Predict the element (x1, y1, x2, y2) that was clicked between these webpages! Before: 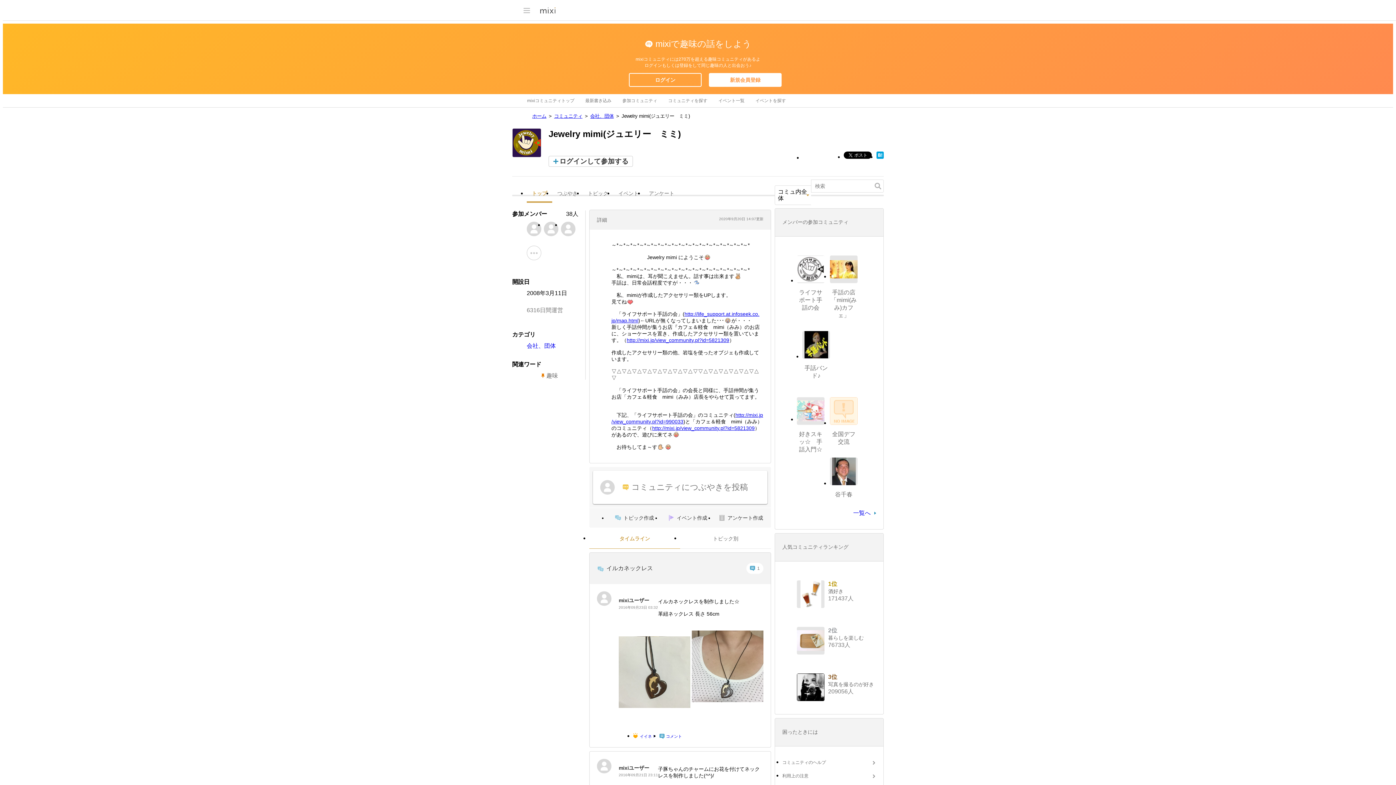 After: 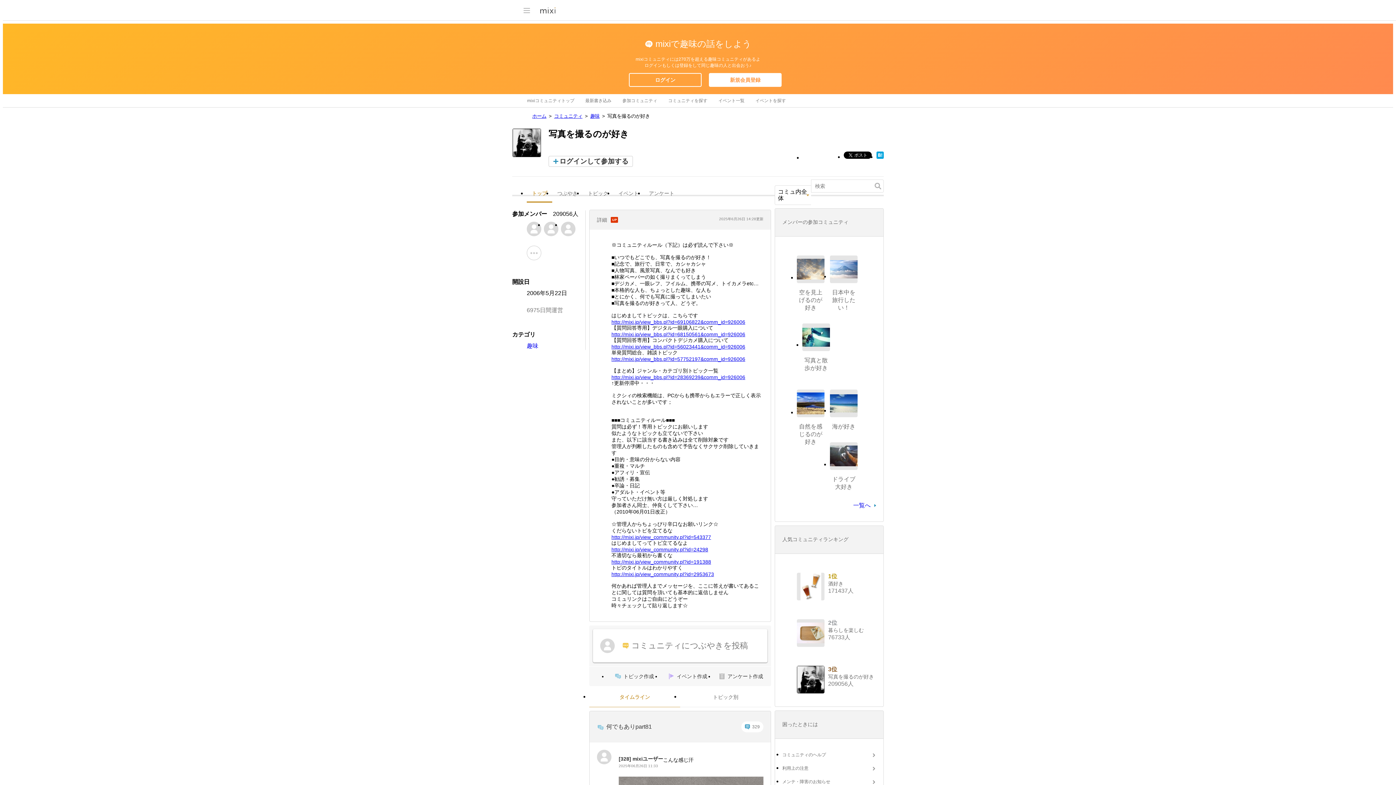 Action: bbox: (797, 673, 824, 701)